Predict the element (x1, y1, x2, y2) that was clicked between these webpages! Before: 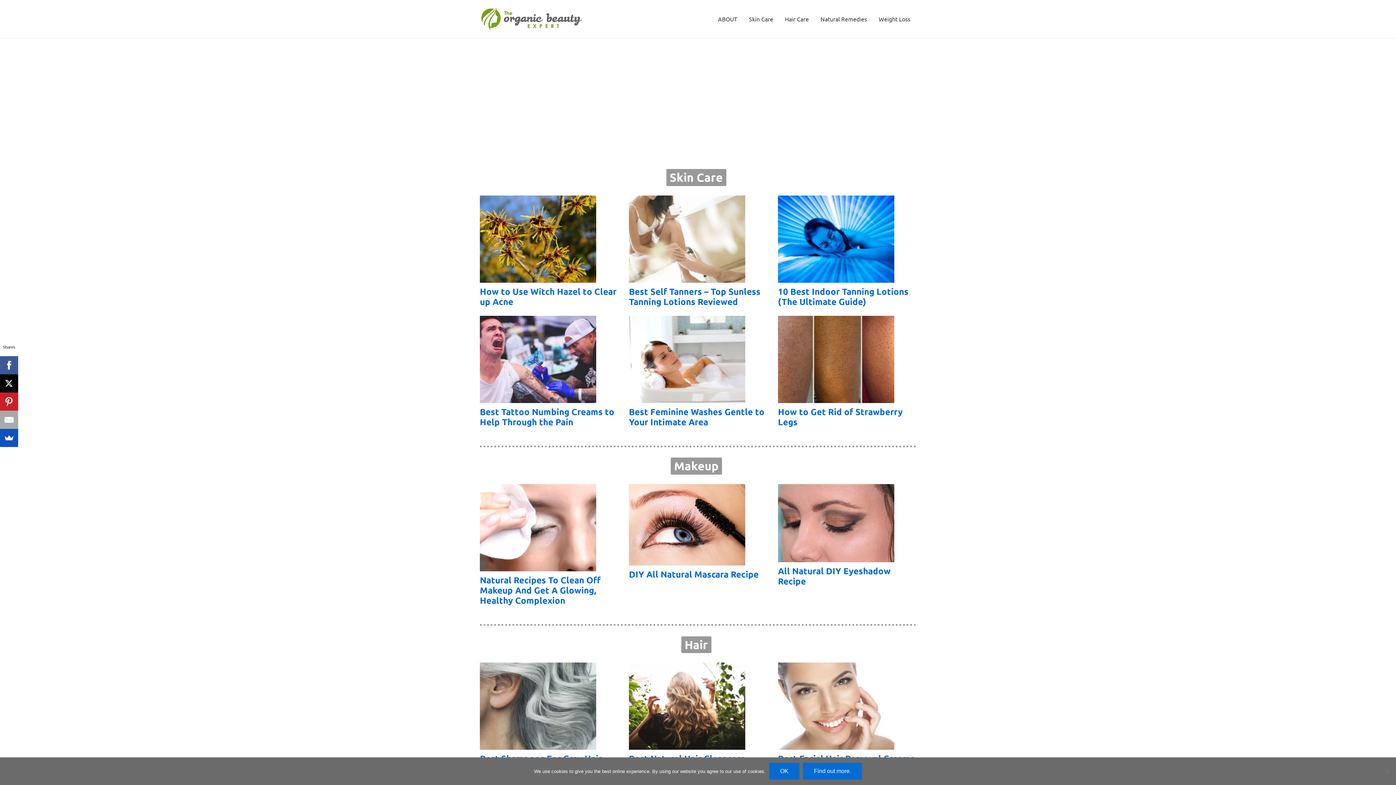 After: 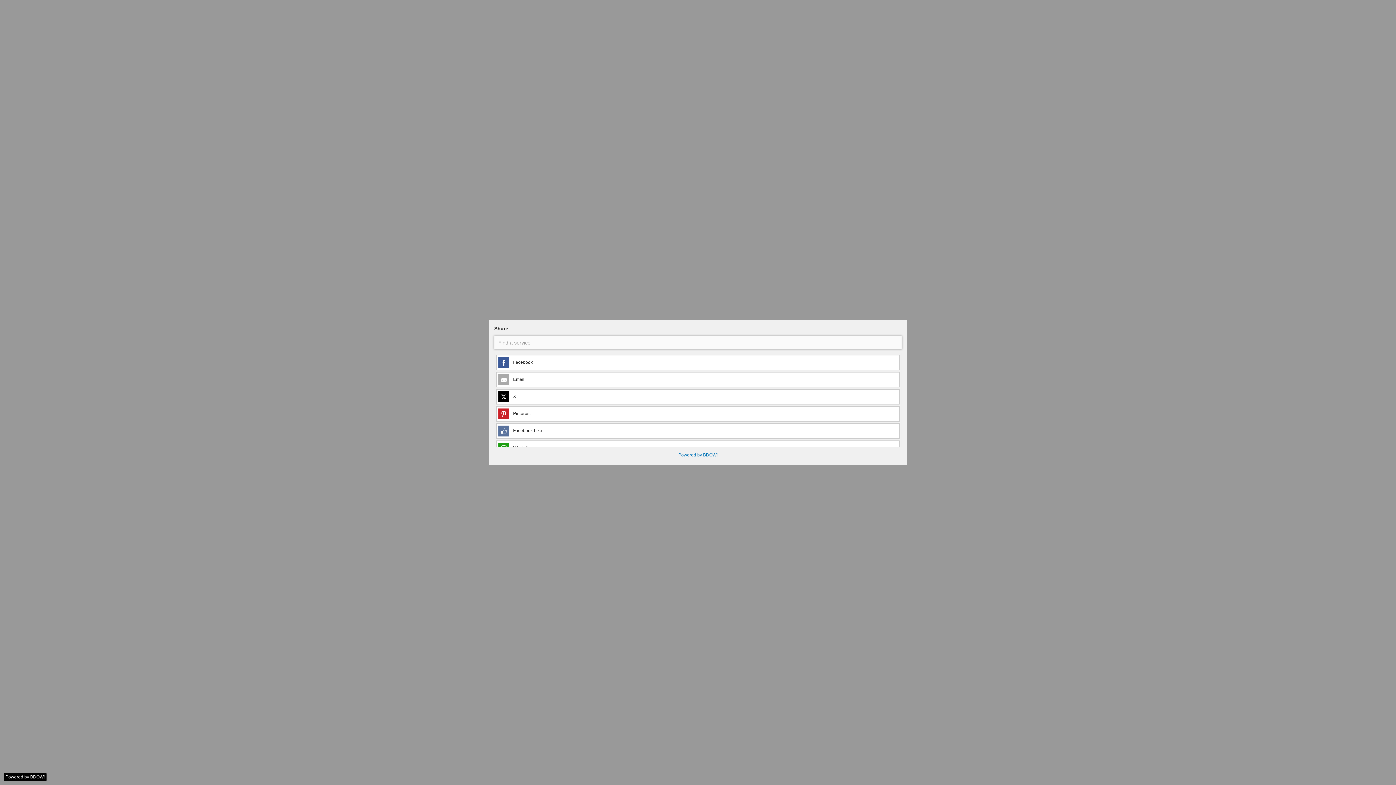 Action: bbox: (0, 429, 18, 447)